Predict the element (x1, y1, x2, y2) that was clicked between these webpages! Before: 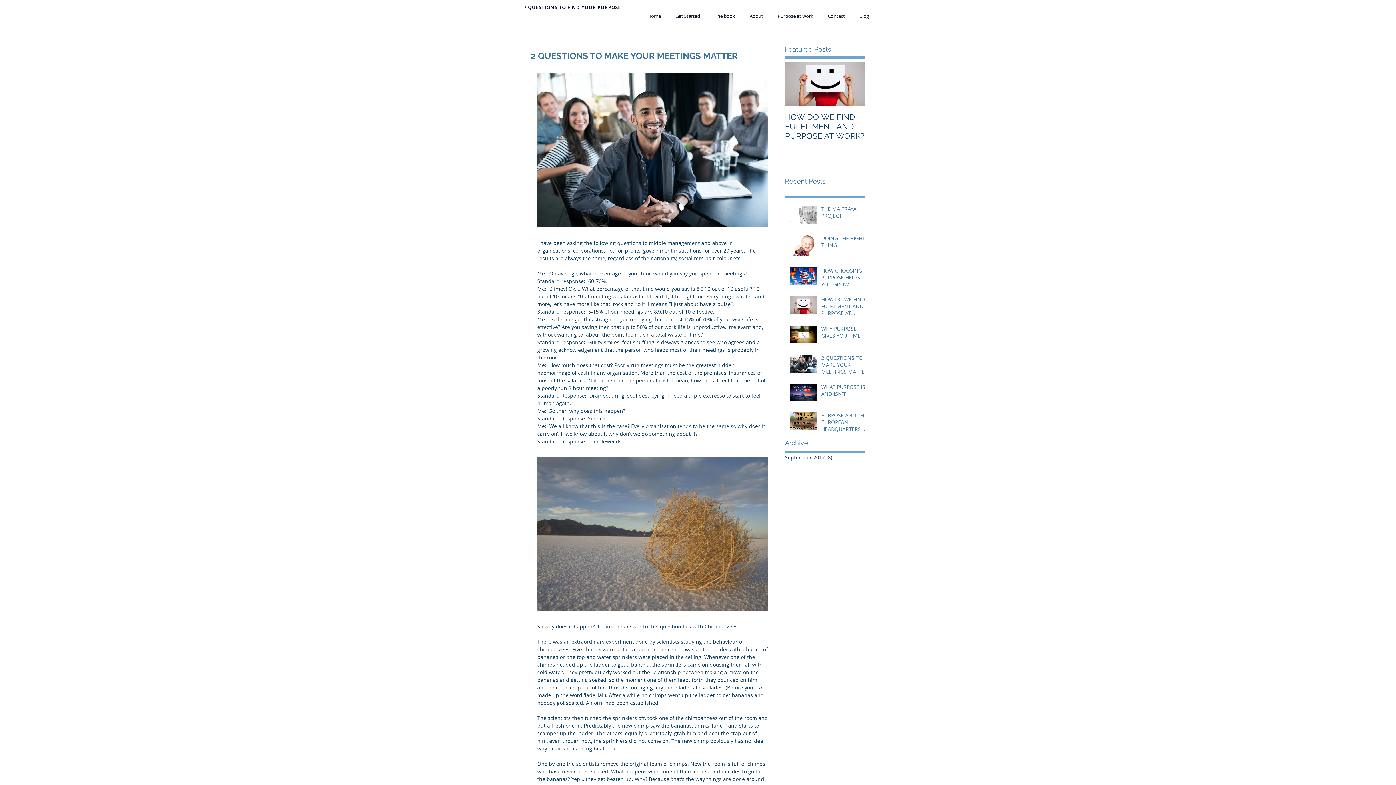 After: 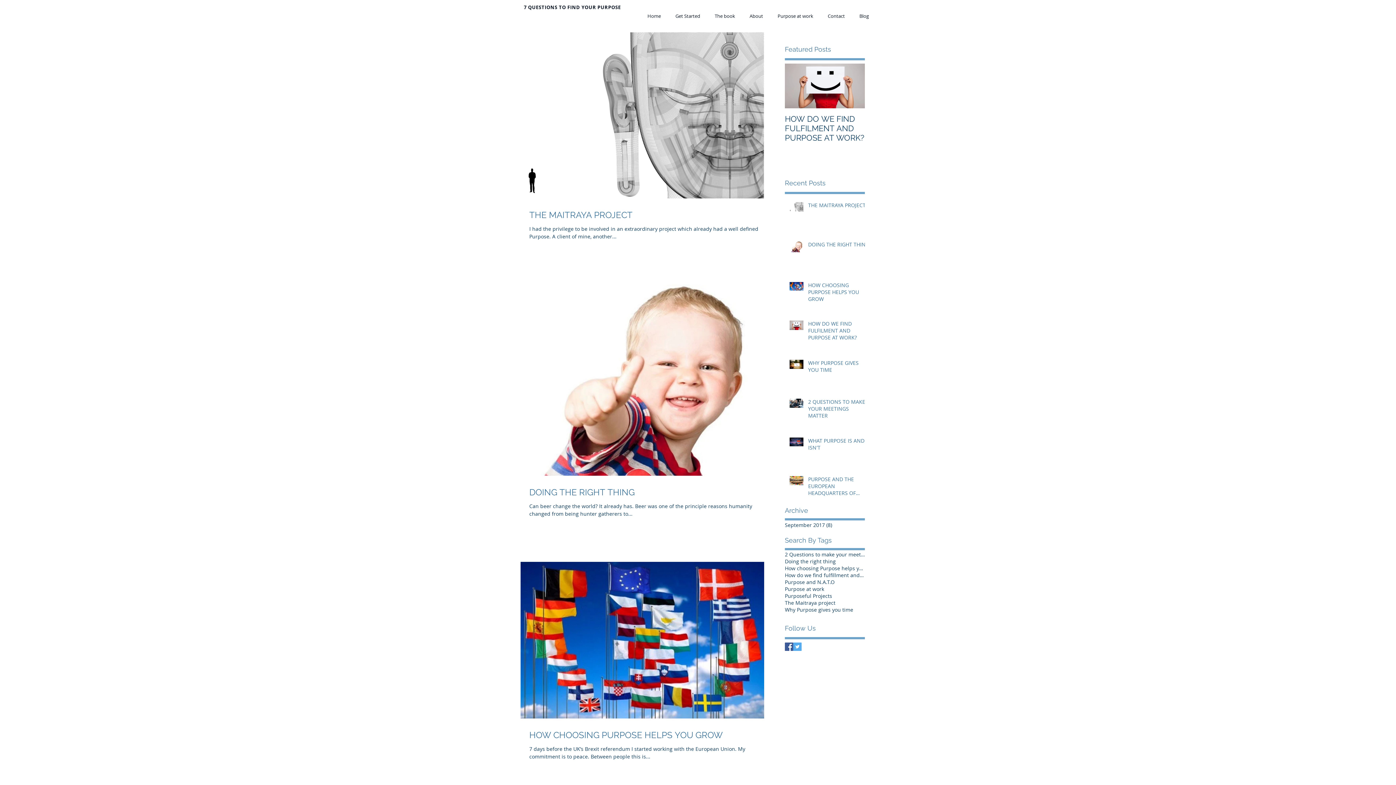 Action: bbox: (785, 453, 861, 461) label: September 2017 (8)
8 posts